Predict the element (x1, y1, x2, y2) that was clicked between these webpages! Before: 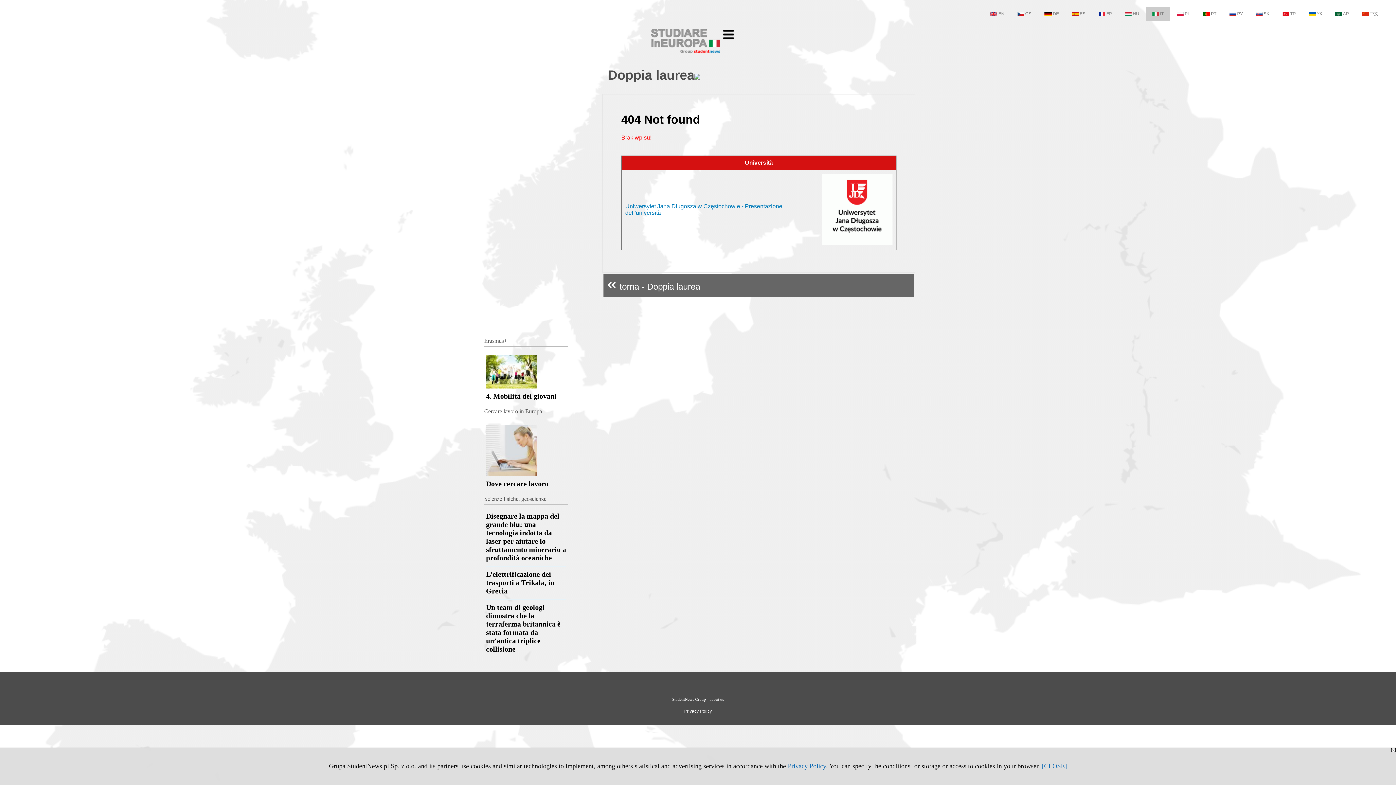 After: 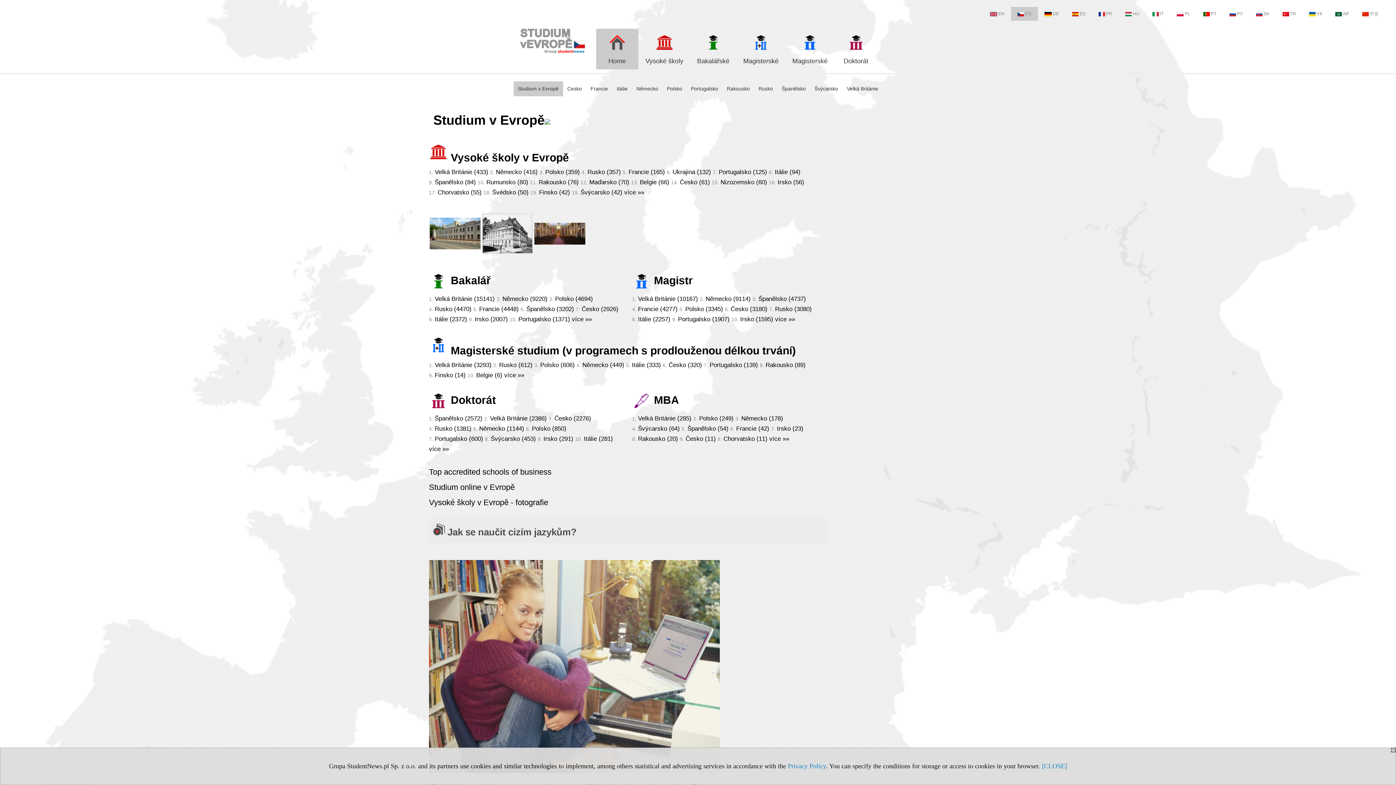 Action: label: CS bbox: (1011, 6, 1038, 20)